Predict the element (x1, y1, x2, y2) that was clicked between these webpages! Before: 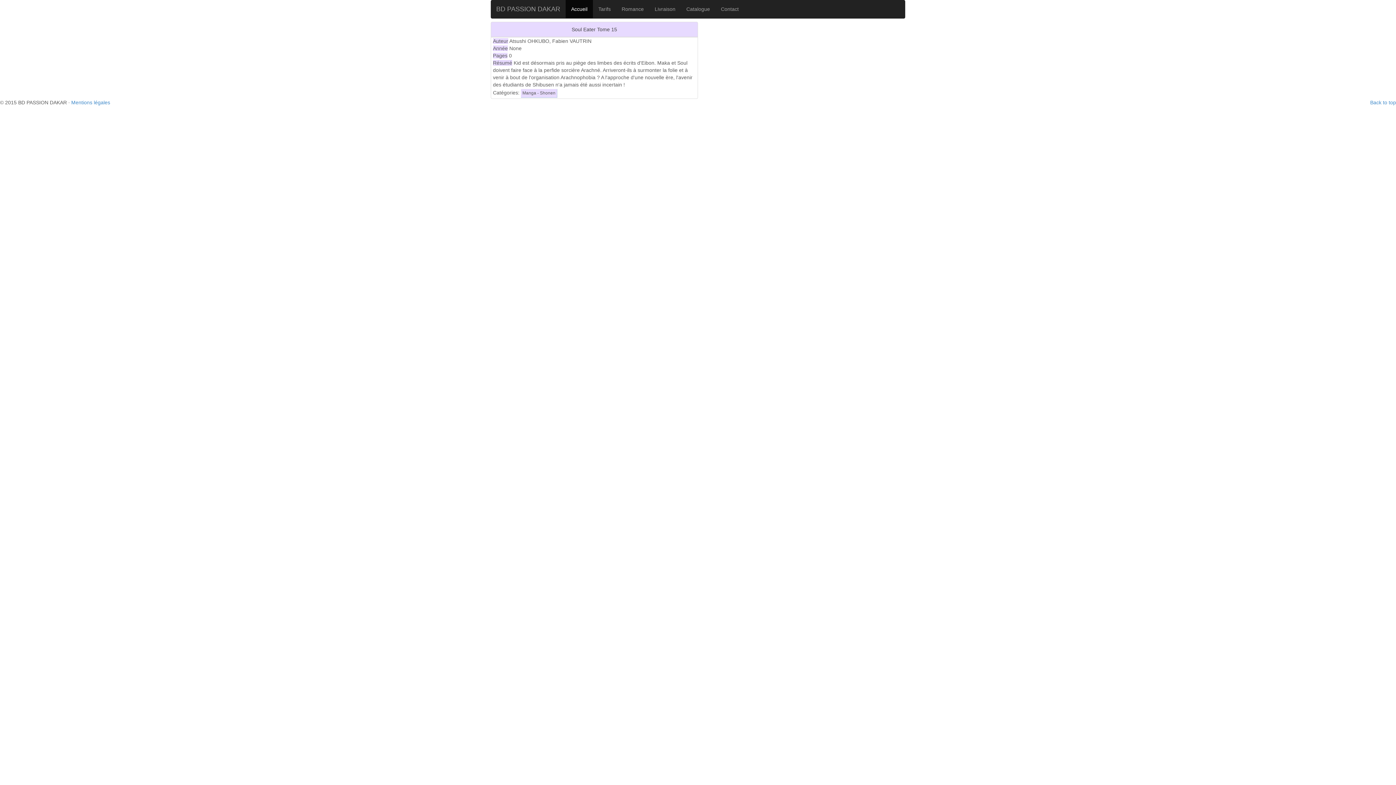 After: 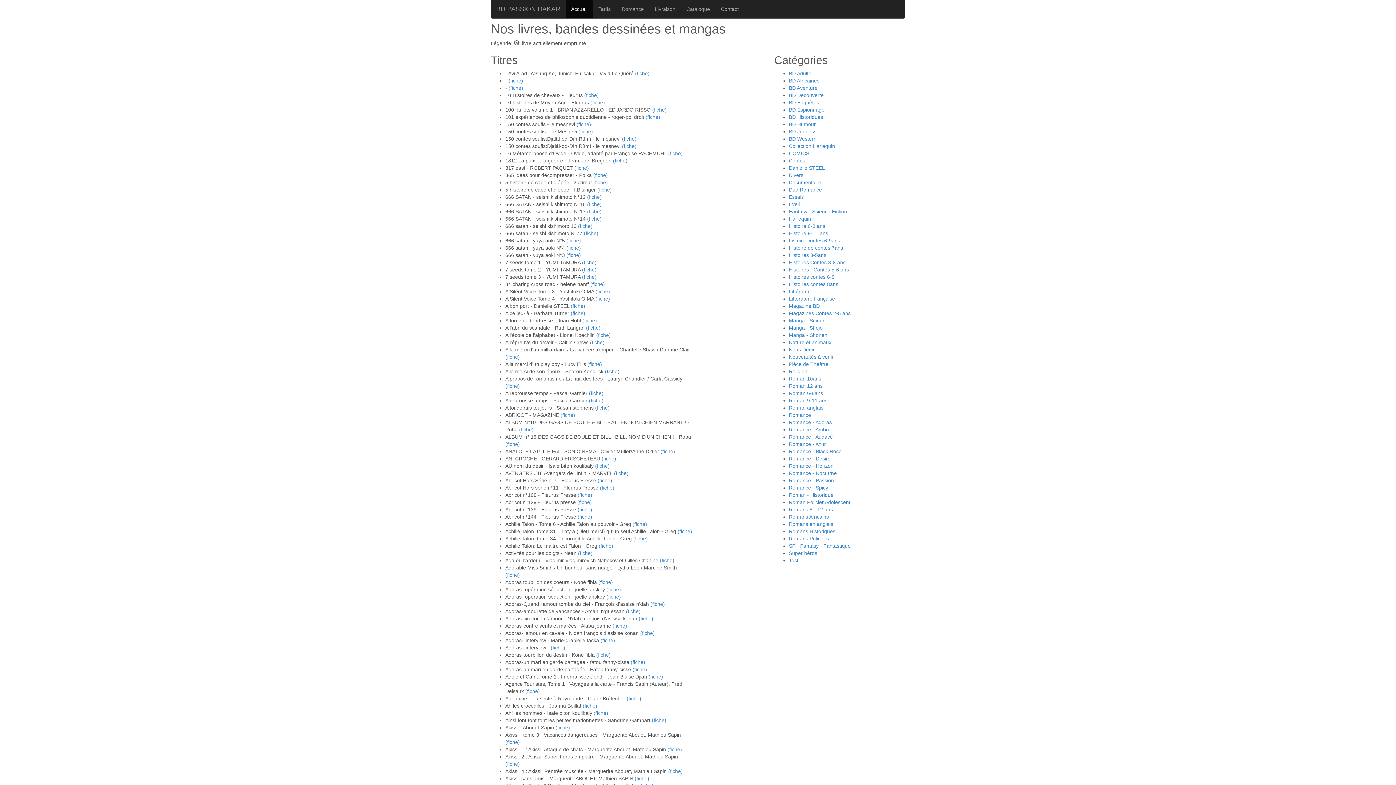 Action: label: Catalogue bbox: (681, 0, 715, 18)